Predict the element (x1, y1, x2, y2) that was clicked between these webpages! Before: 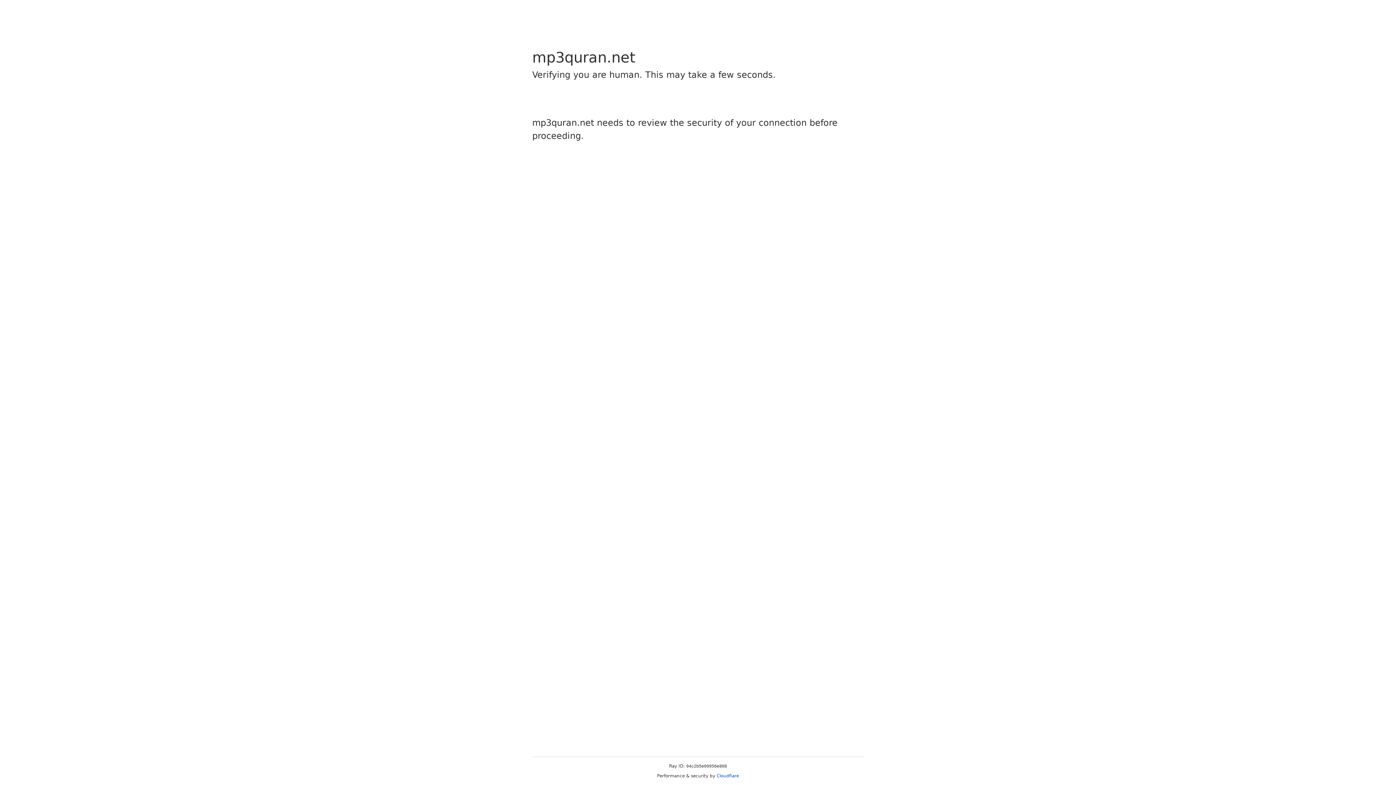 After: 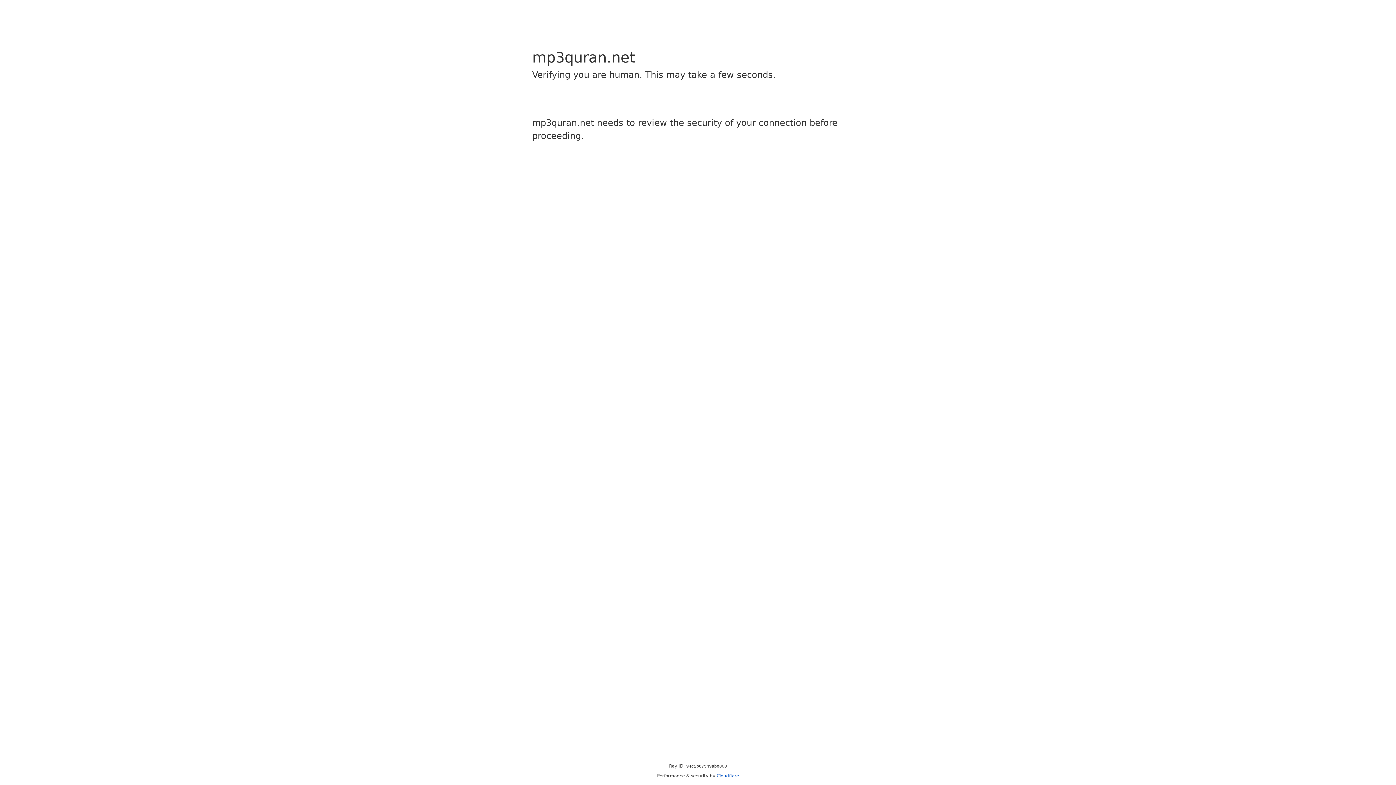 Action: bbox: (716, 773, 739, 778) label: Cloudflare